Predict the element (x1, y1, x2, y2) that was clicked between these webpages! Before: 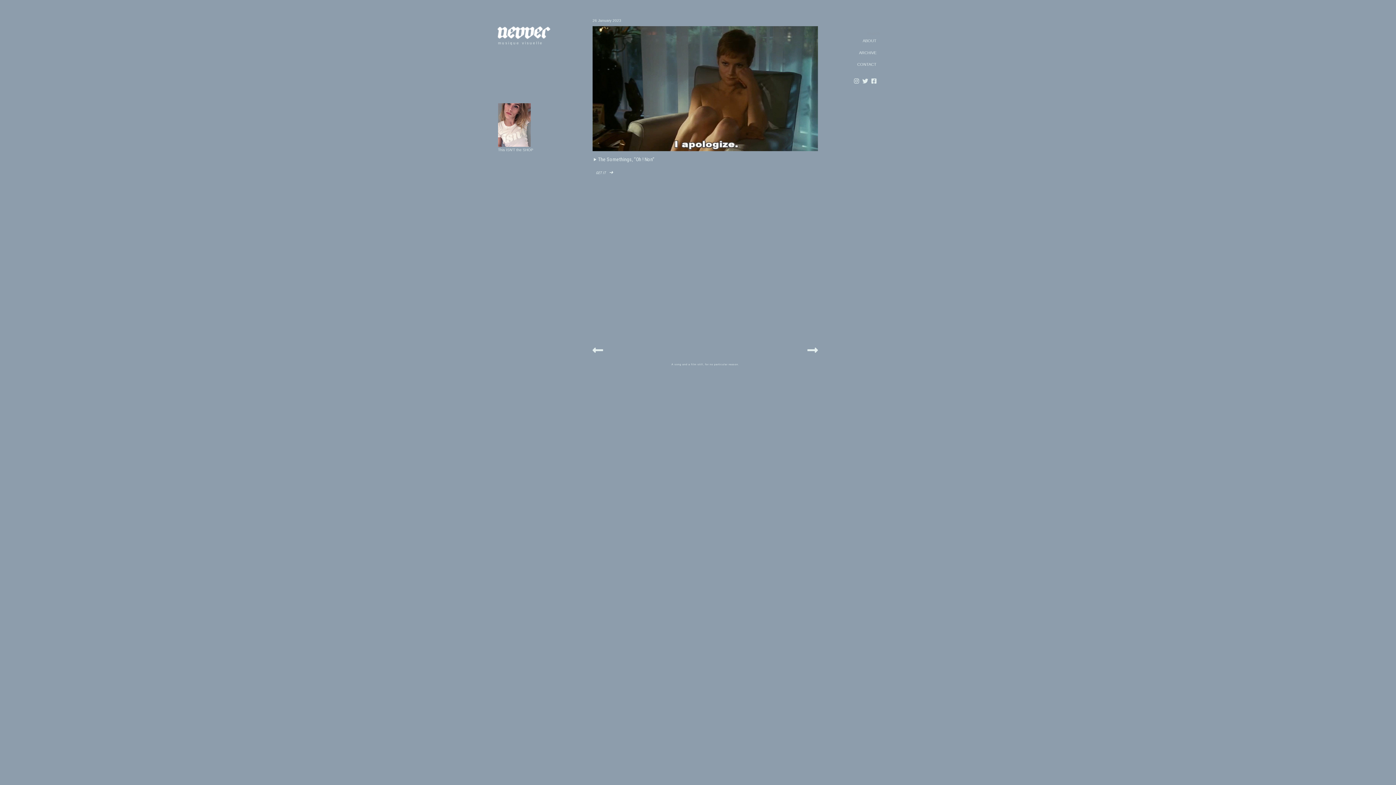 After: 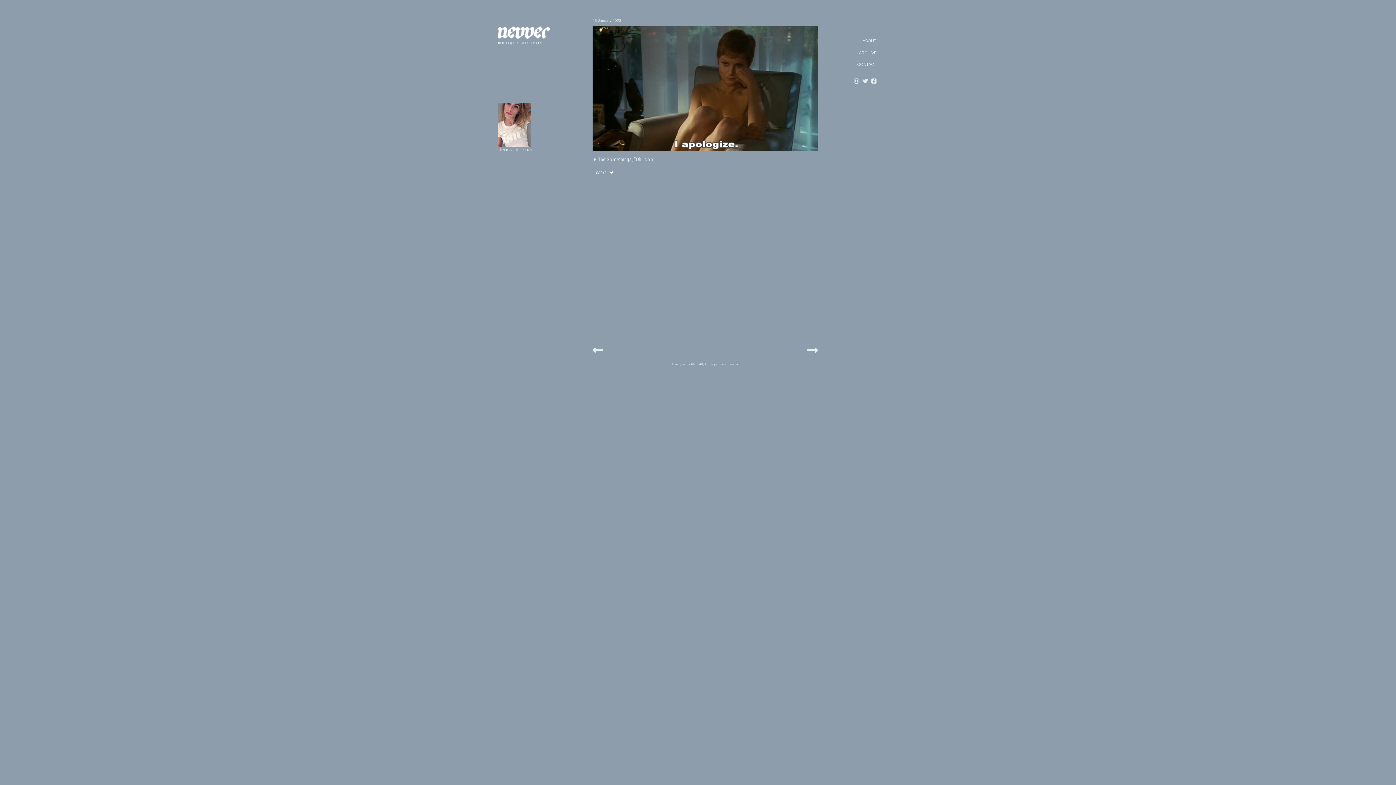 Action: bbox: (592, 169, 613, 175) label:    get it   ➜